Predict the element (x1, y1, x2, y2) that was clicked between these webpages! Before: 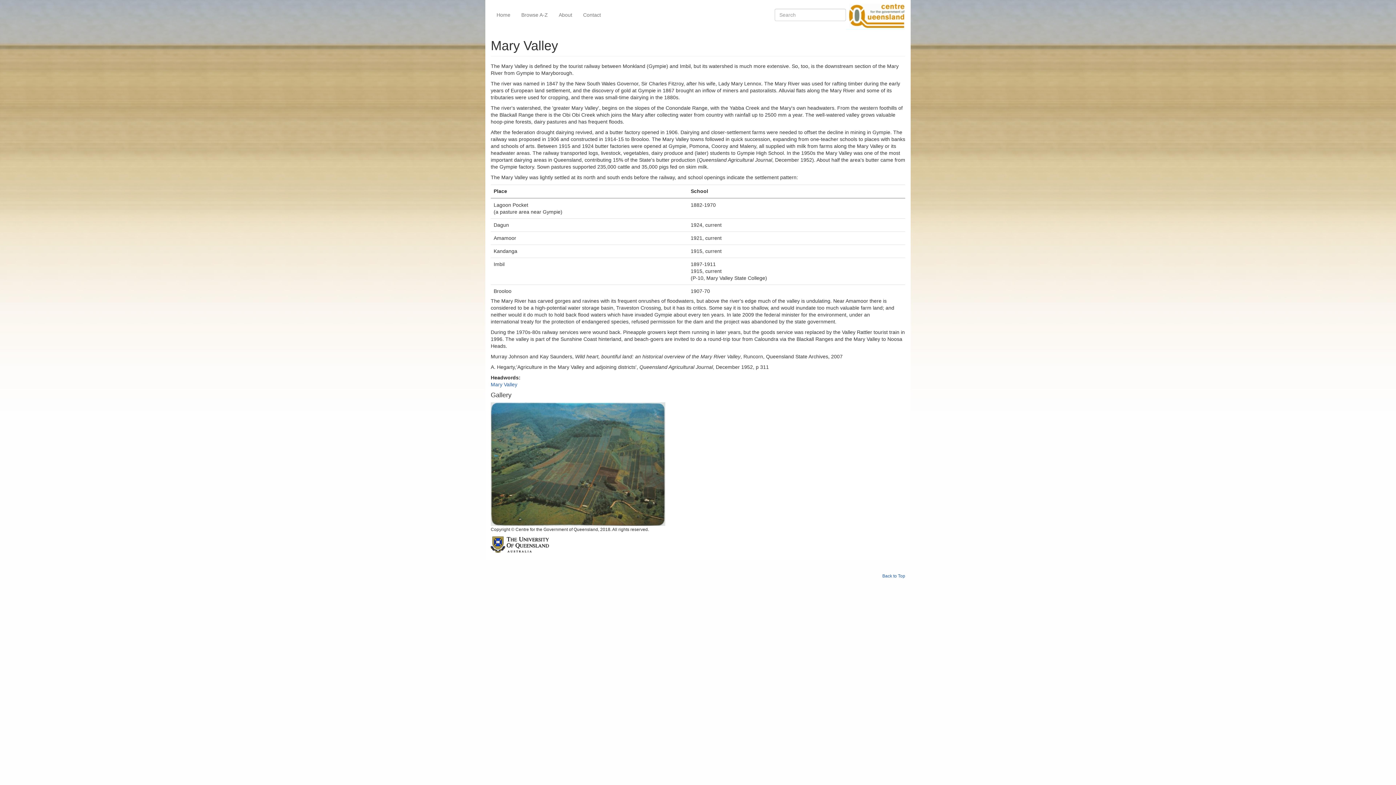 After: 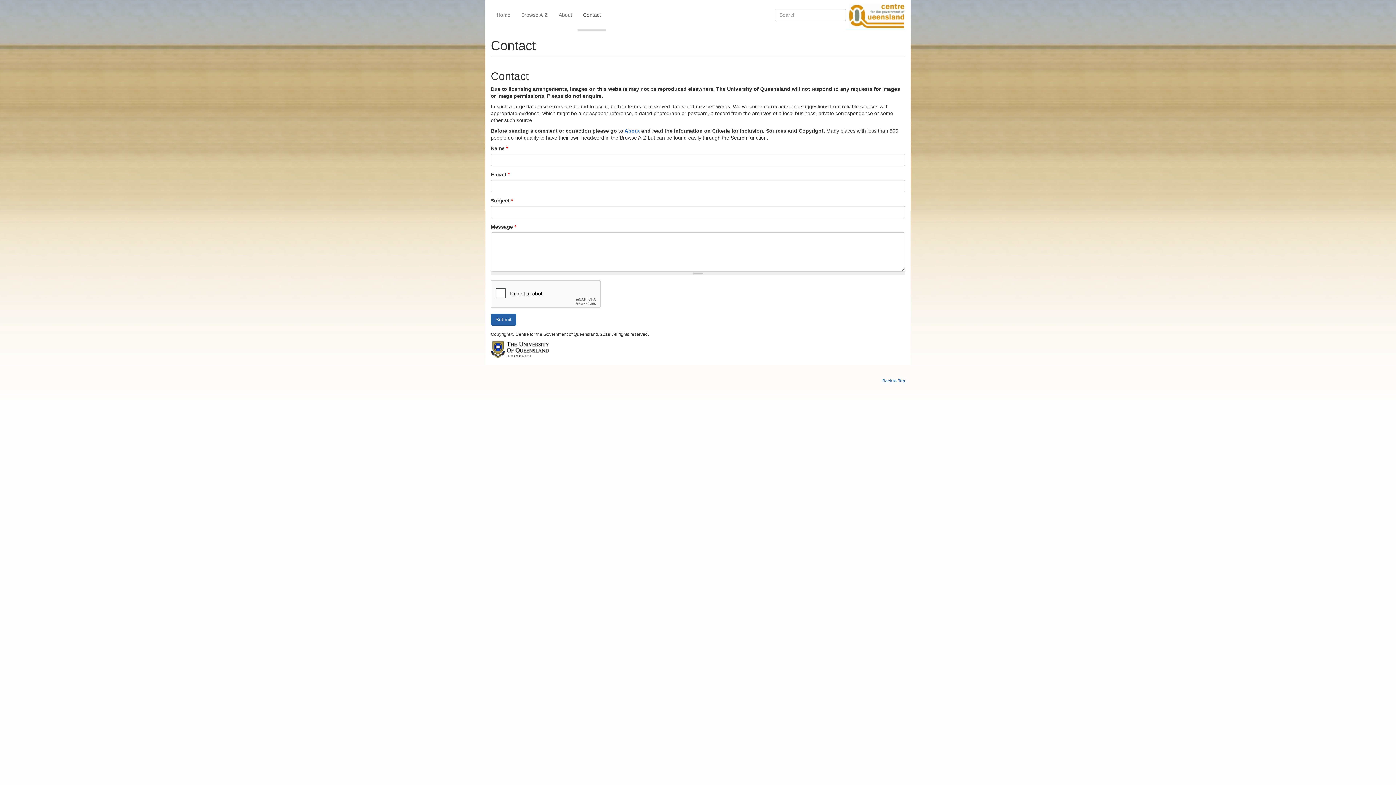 Action: bbox: (577, 0, 606, 30) label: Contact